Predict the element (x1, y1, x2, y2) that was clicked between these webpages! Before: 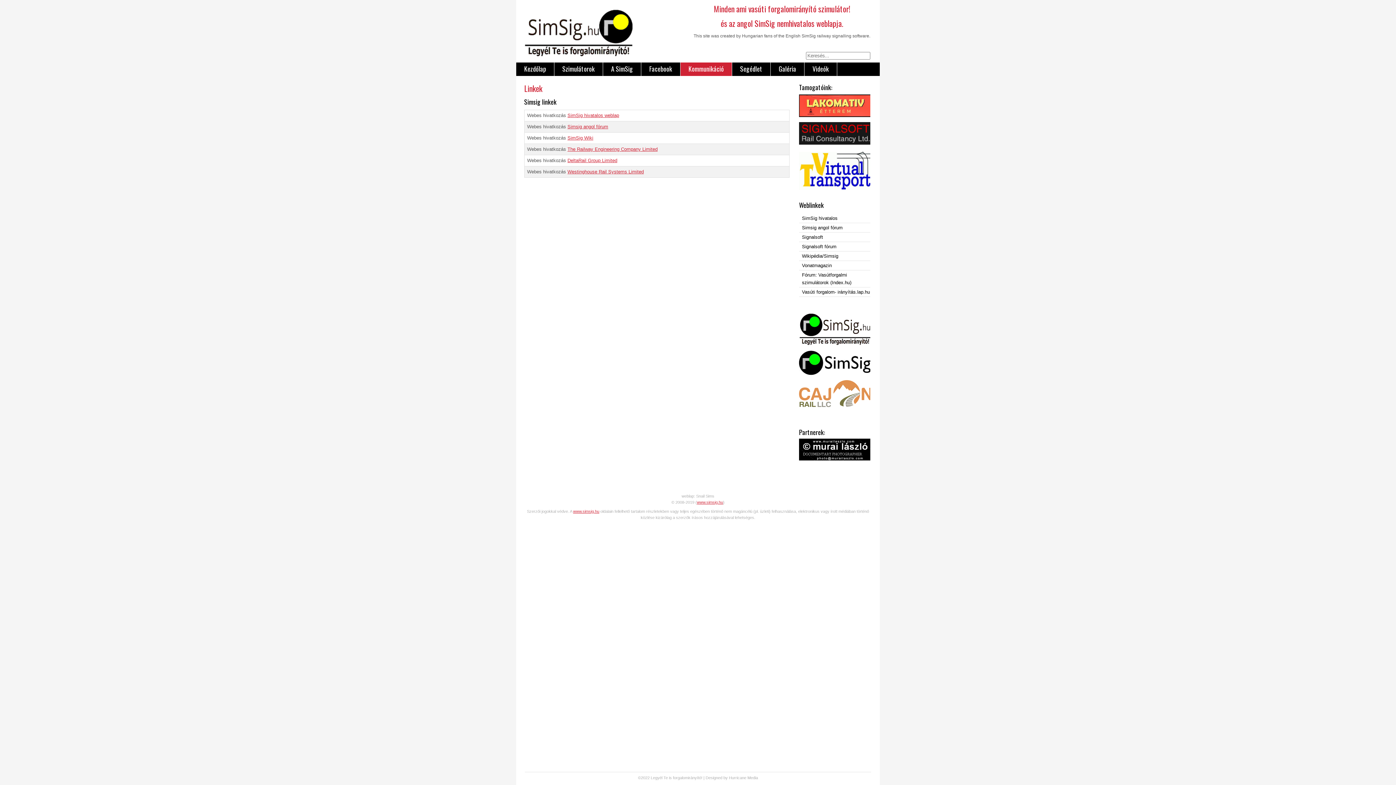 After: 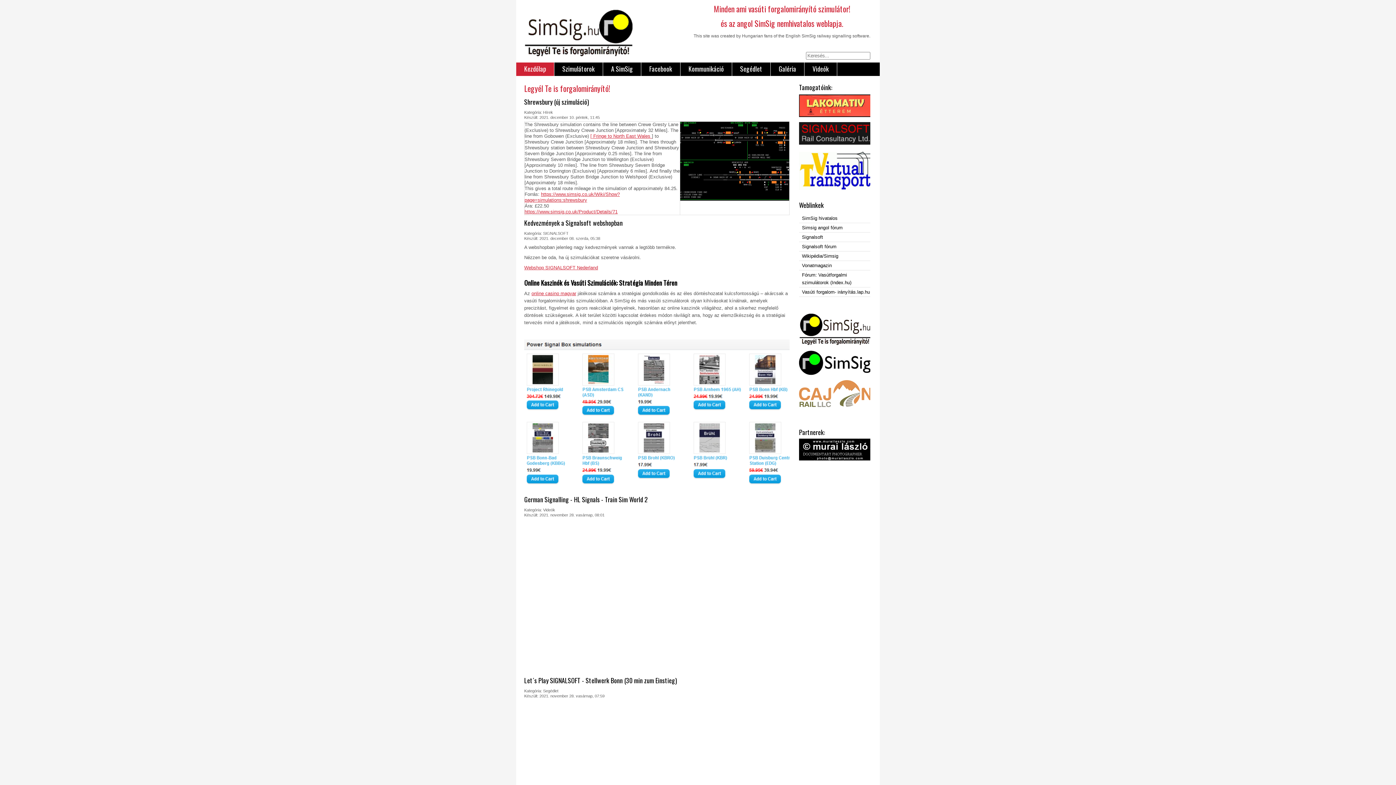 Action: bbox: (573, 509, 599, 513) label: www.simsig.hu